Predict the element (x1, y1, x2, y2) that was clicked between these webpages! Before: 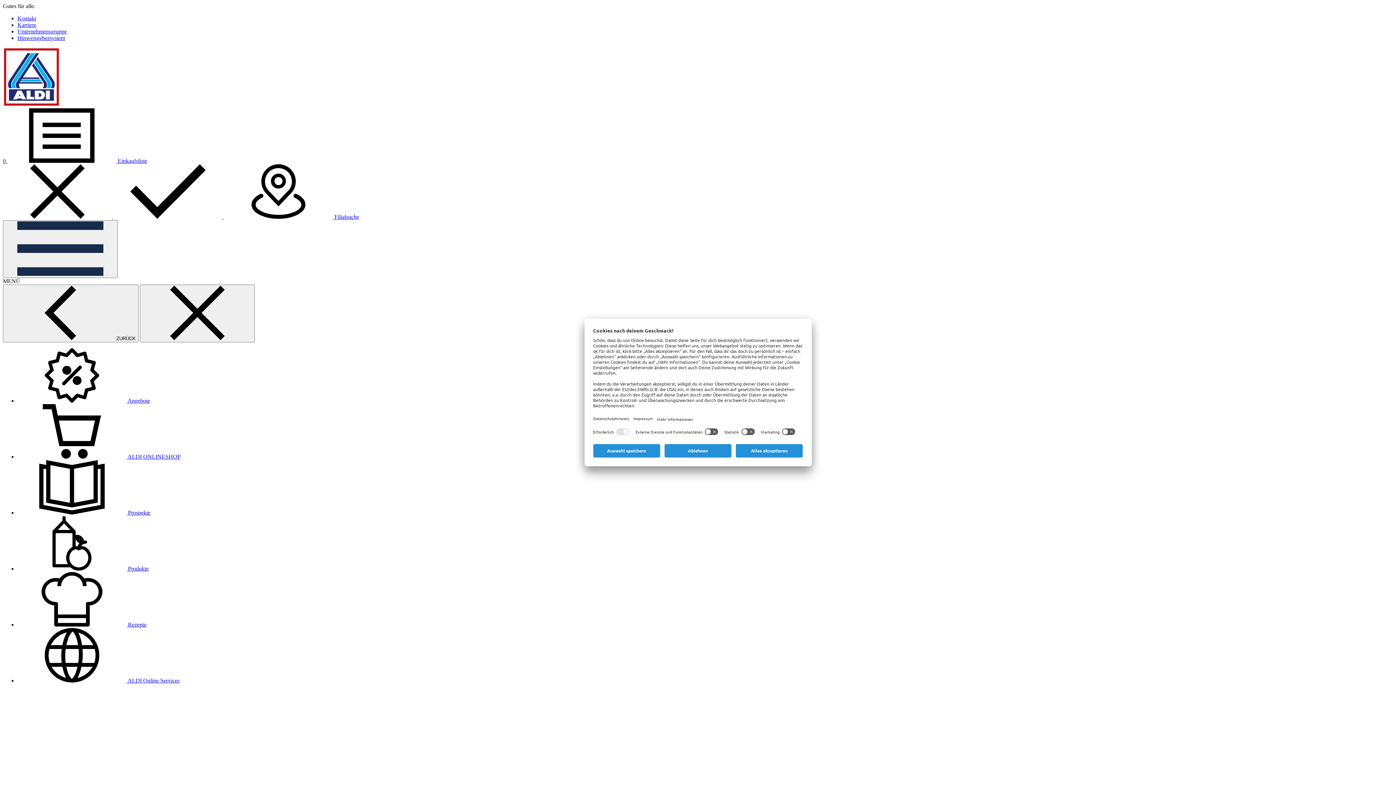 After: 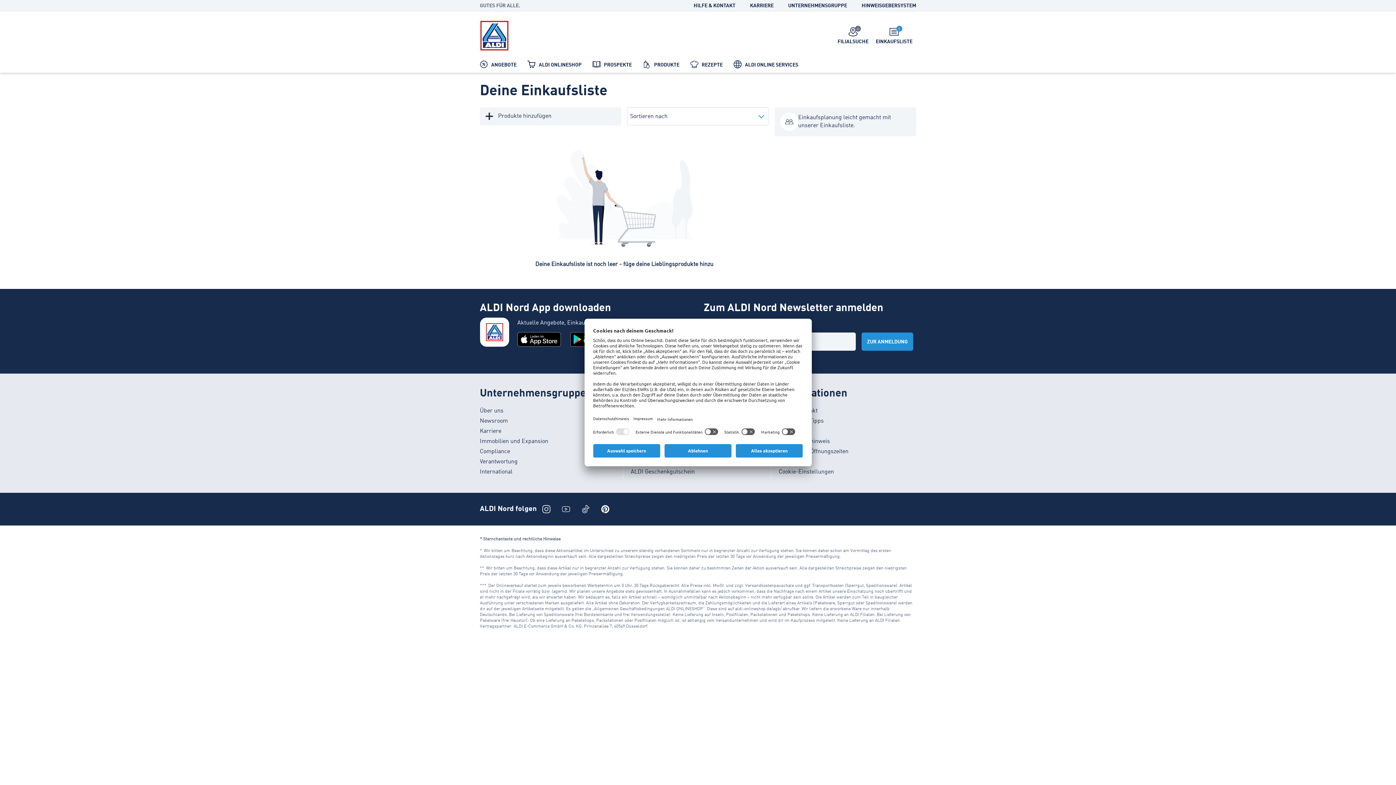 Action: label: 0  Einkaufsliste bbox: (2, 157, 147, 164)